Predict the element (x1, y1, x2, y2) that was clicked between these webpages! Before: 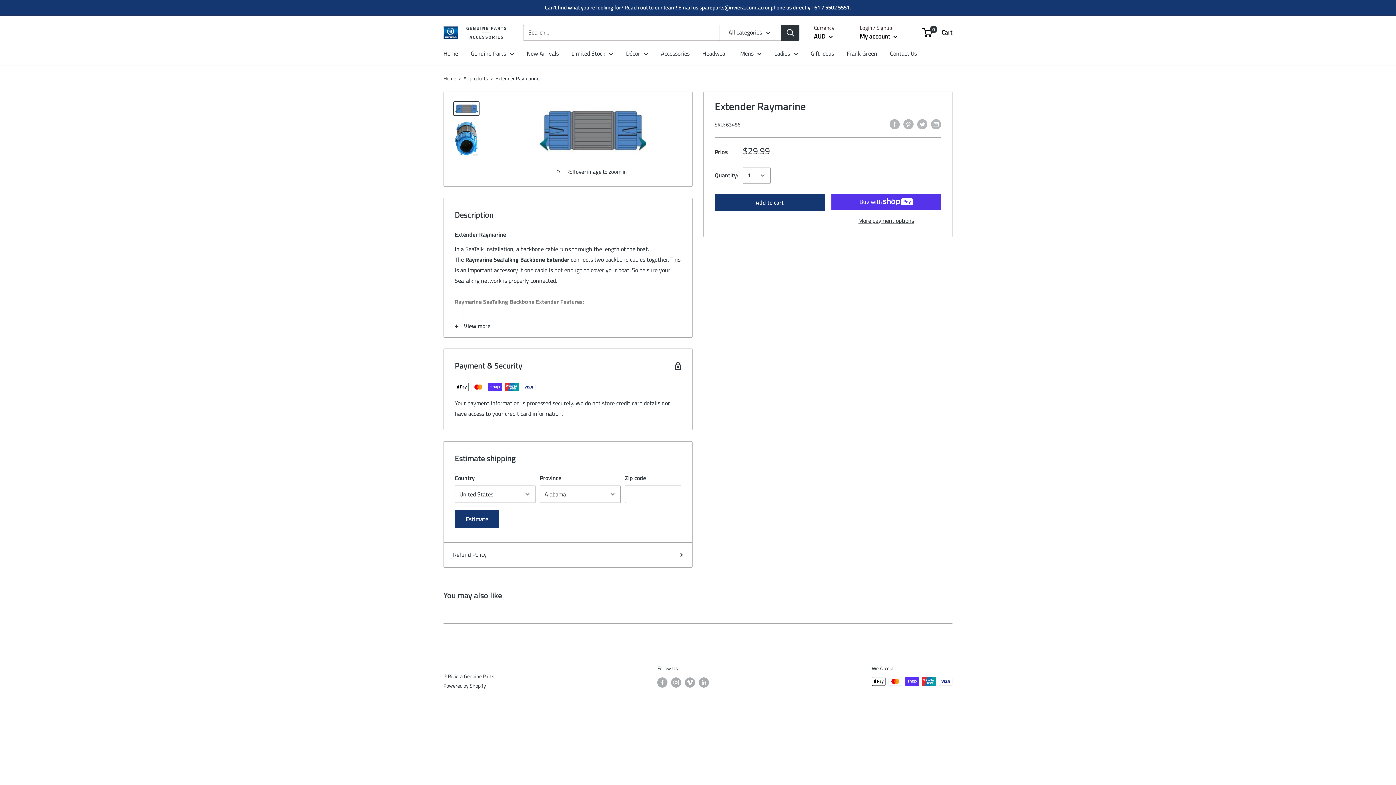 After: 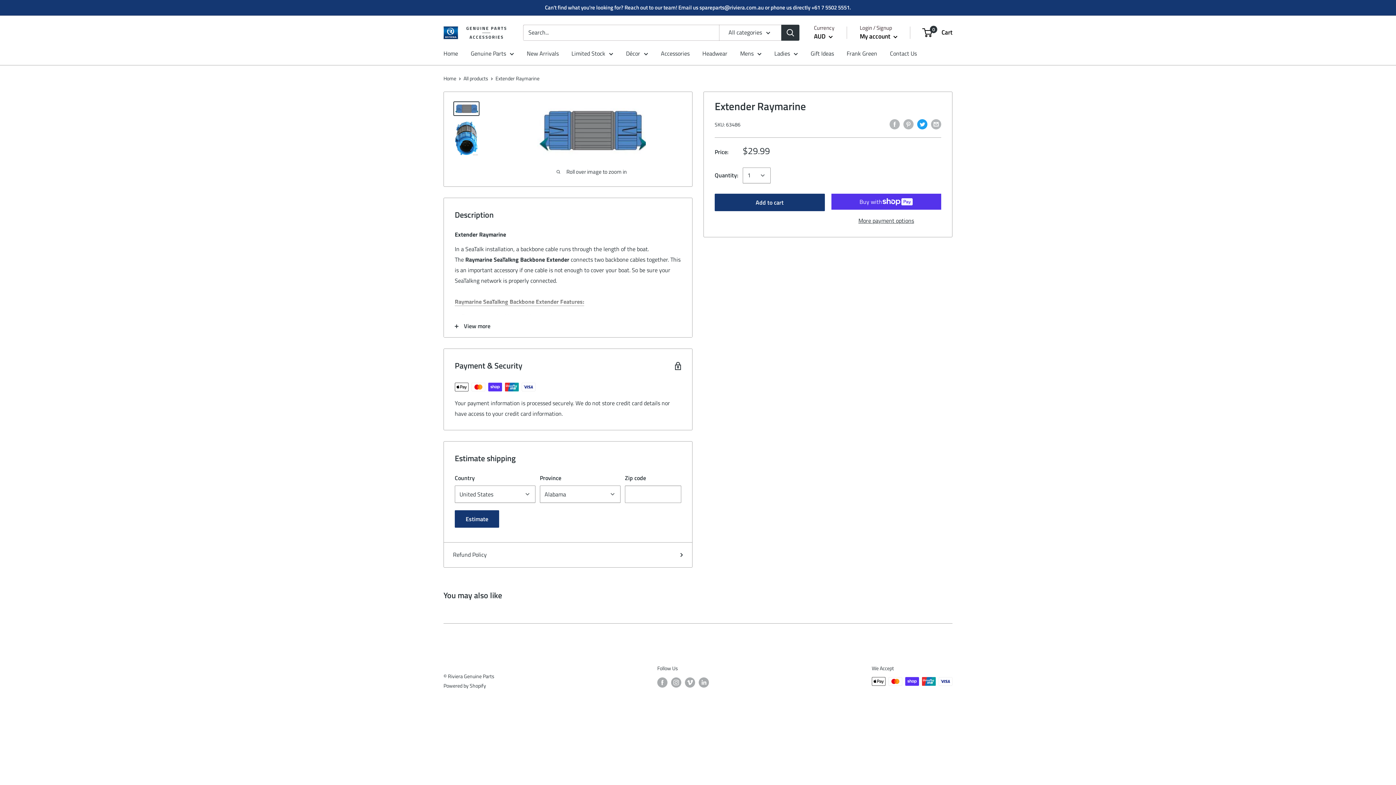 Action: bbox: (917, 118, 927, 129) label: Tweet on Twitter